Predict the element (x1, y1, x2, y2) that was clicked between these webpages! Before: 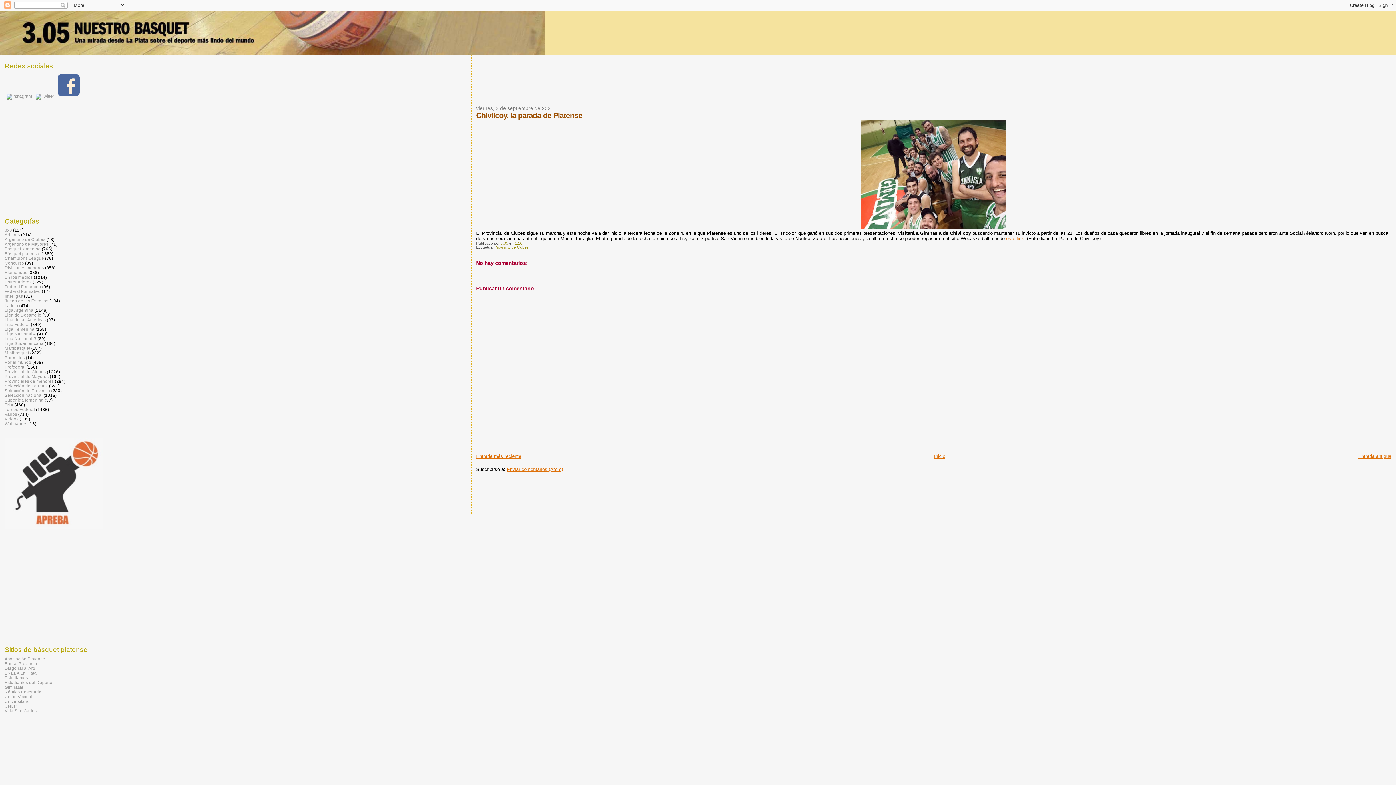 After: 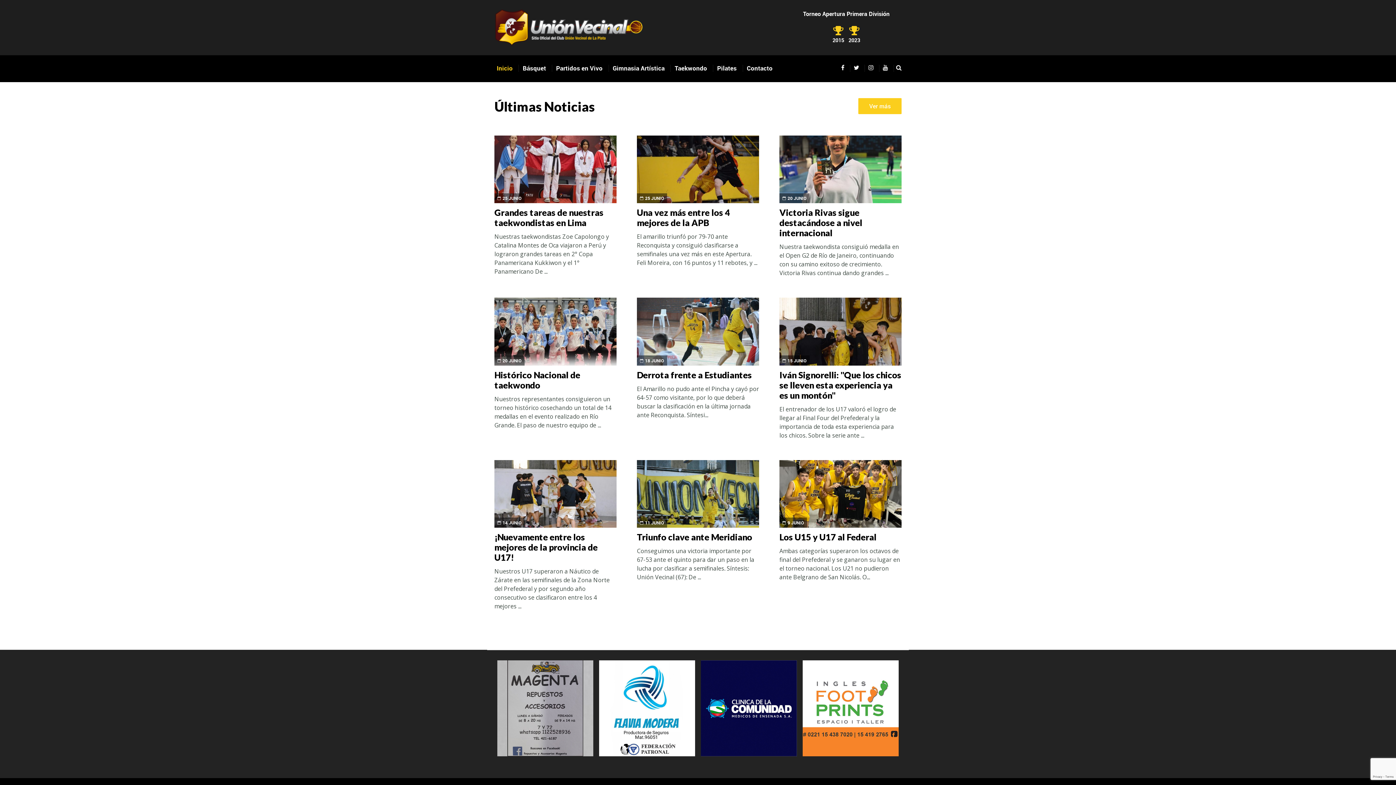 Action: label: Unión Vecinal bbox: (4, 694, 32, 699)